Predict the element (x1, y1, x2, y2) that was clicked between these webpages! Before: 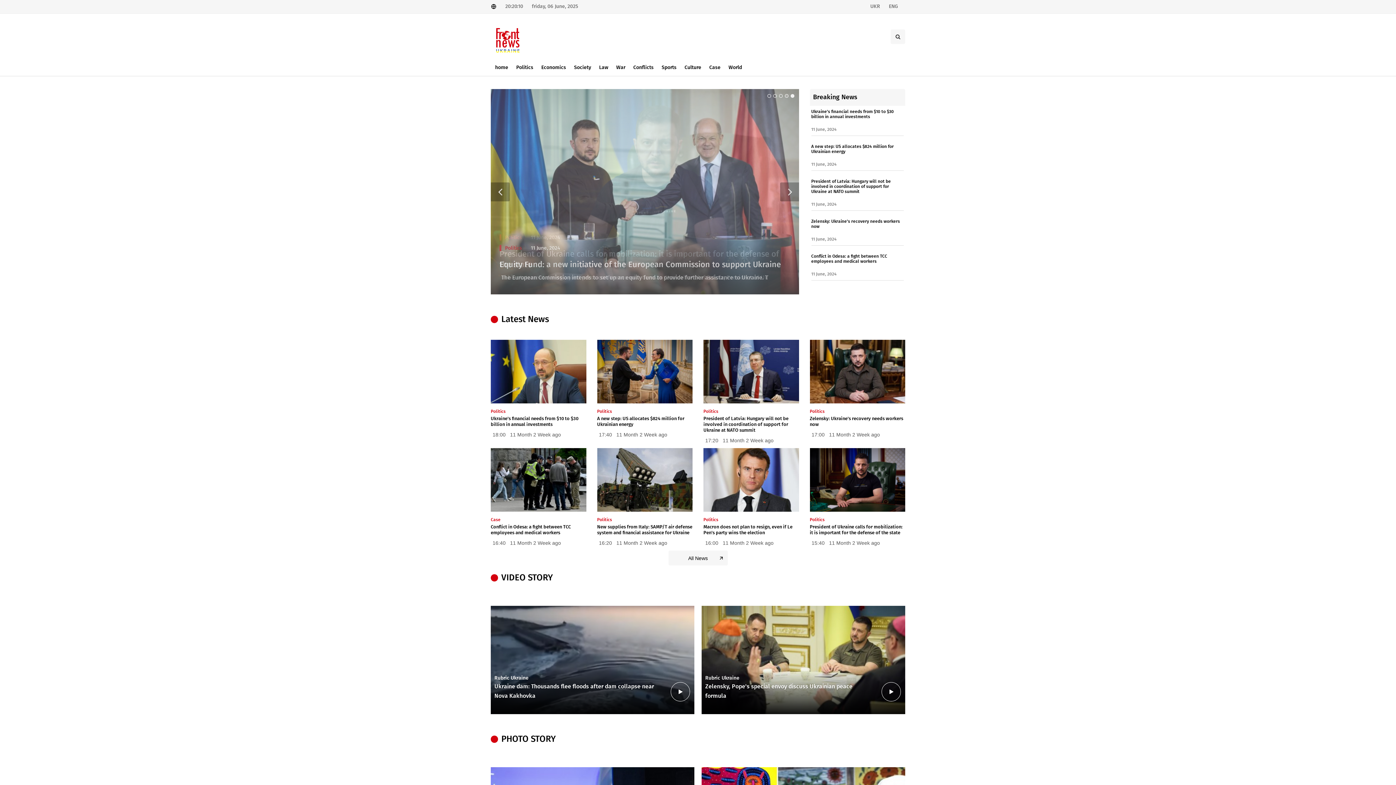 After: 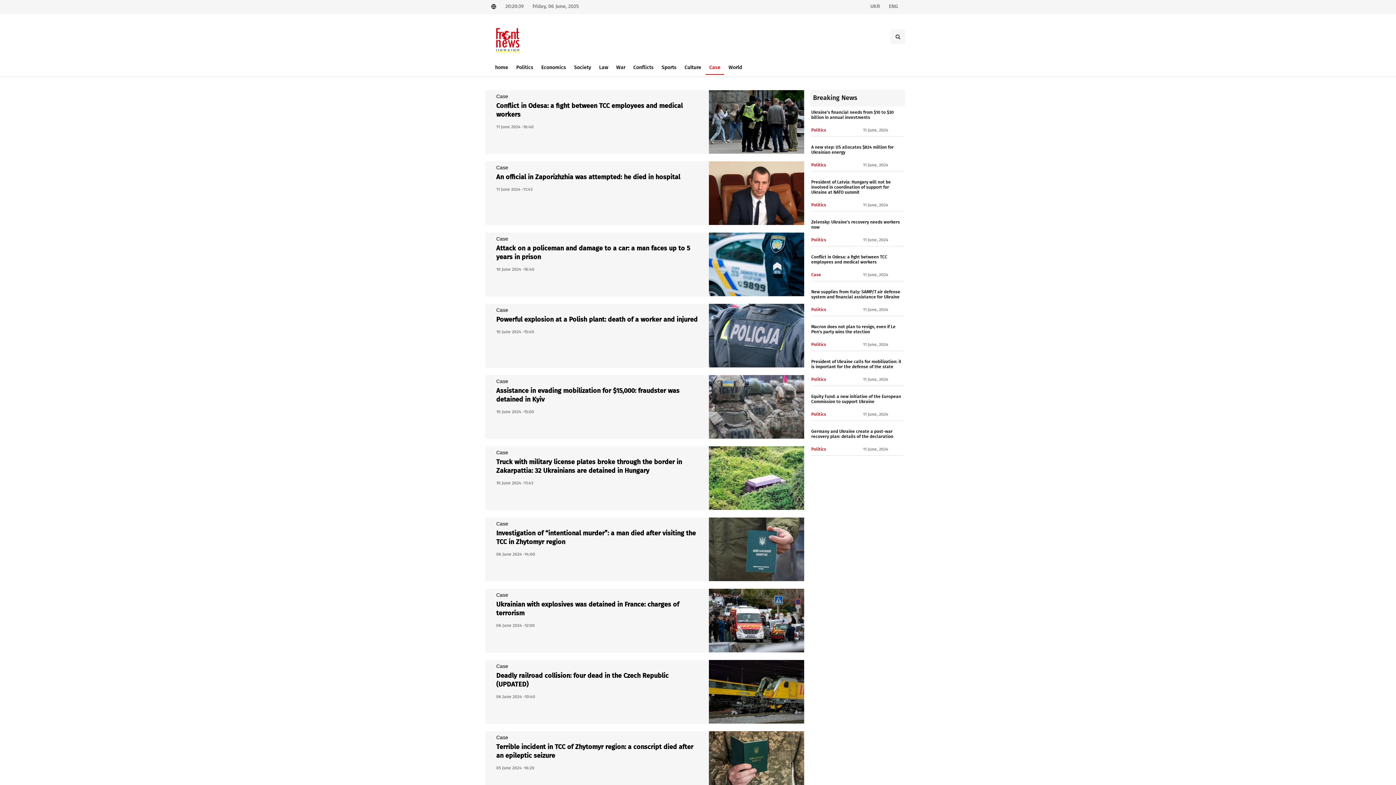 Action: label: Case bbox: (705, 64, 724, 74)